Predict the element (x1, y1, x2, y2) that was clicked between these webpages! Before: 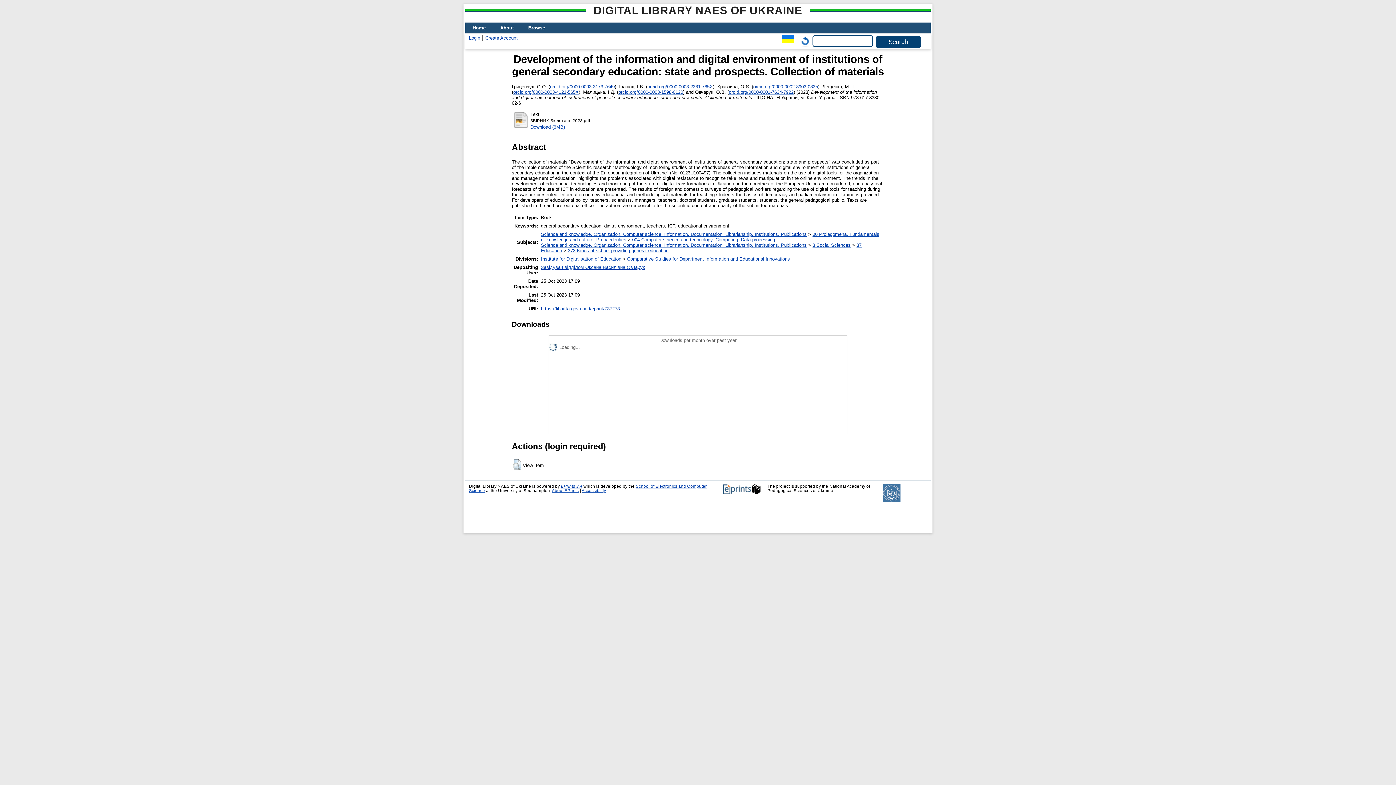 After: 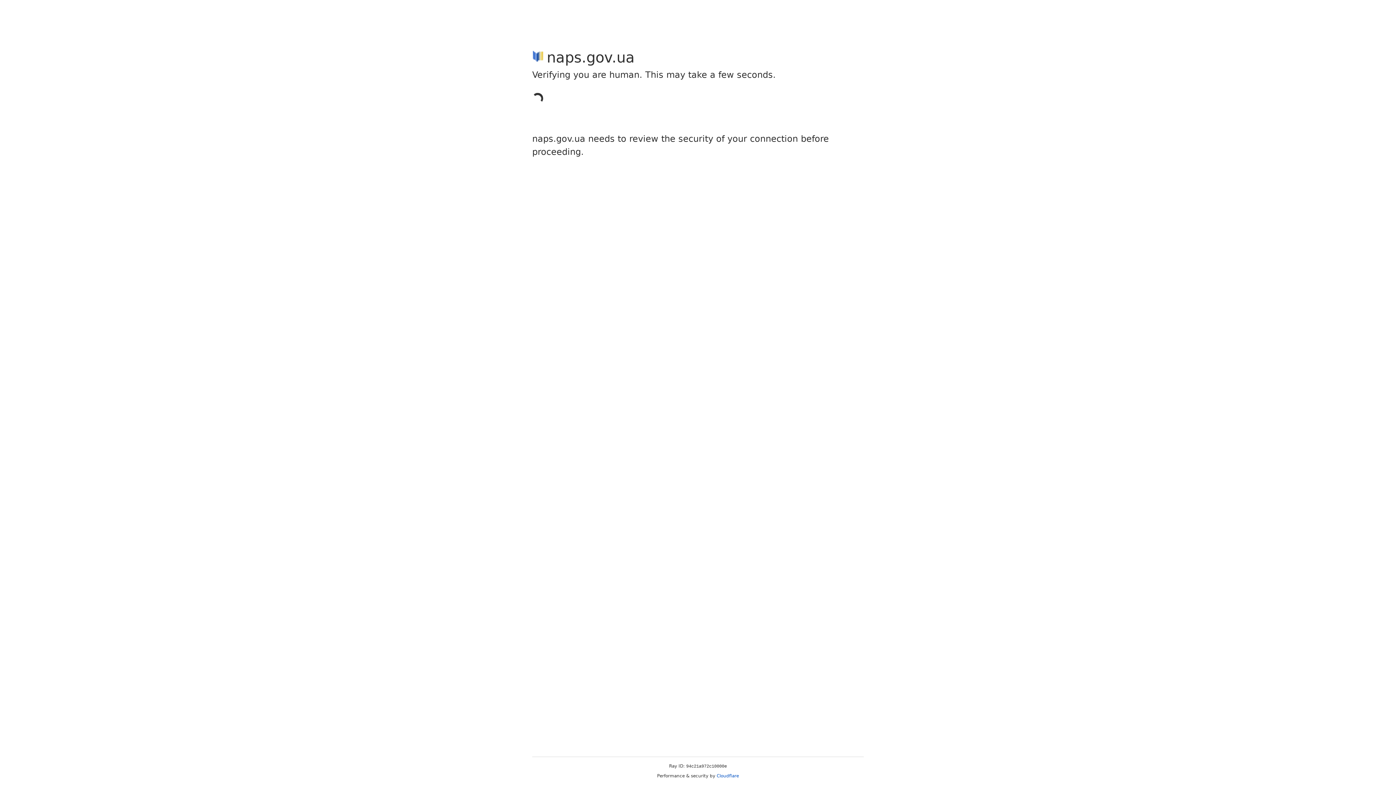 Action: bbox: (883, 498, 900, 503)